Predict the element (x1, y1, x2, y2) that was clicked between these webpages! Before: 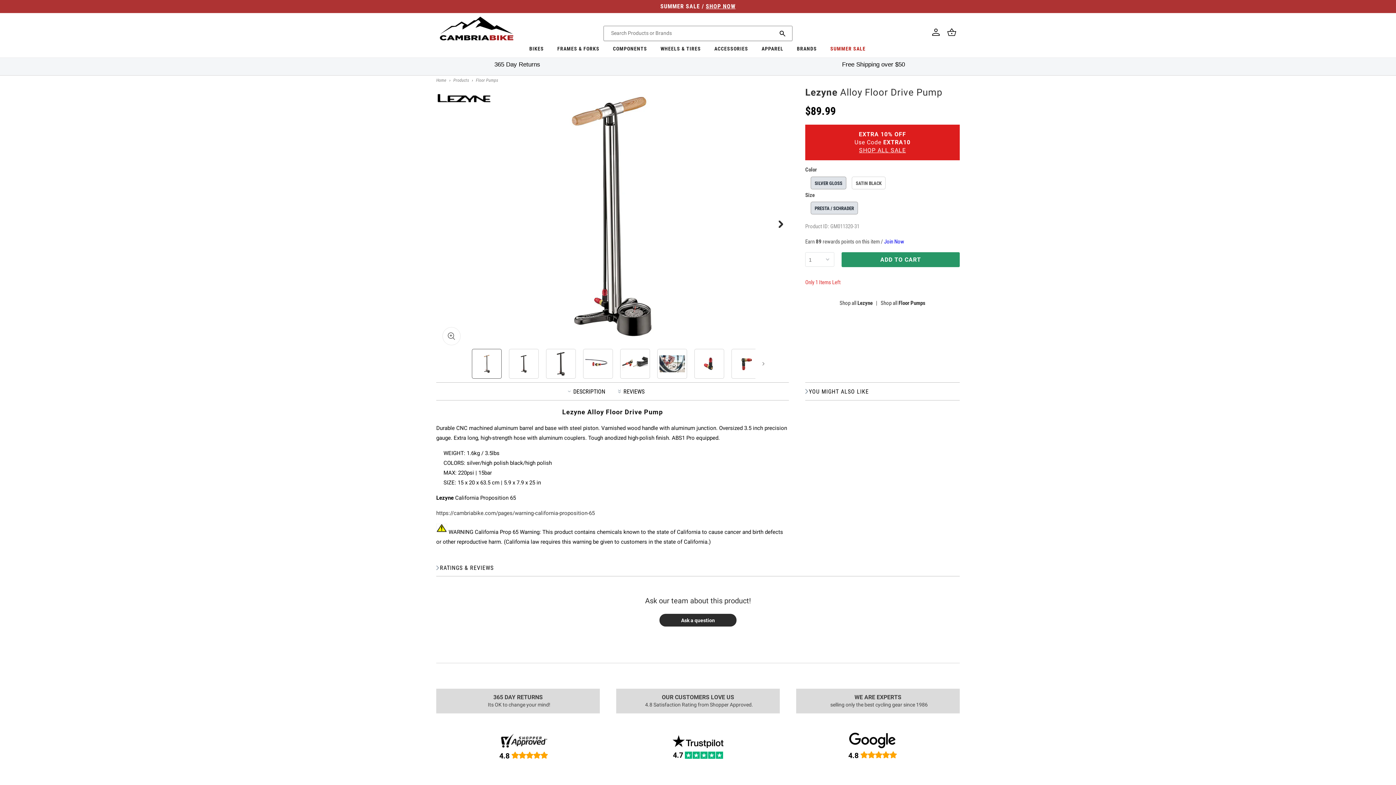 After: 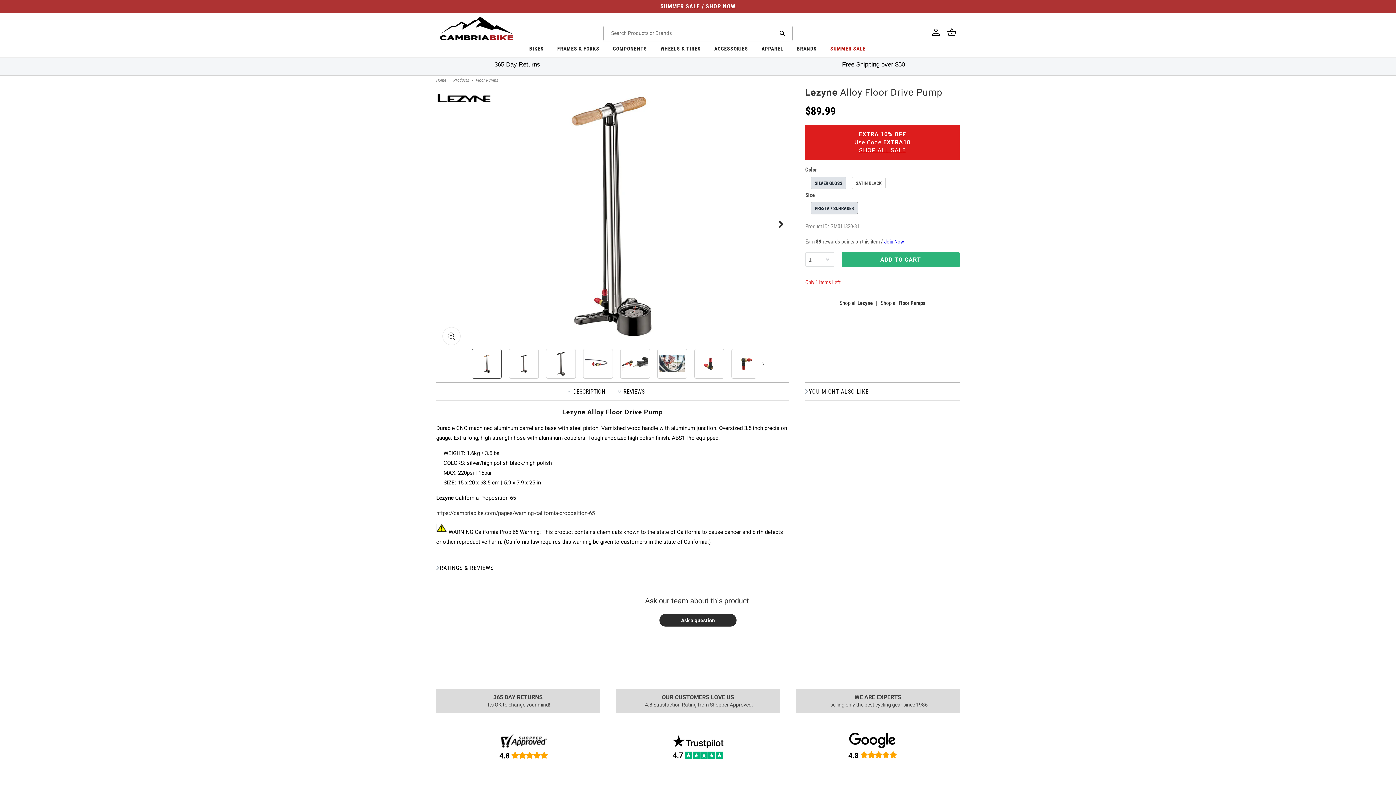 Action: bbox: (841, 252, 960, 267) label: ADD TO CART